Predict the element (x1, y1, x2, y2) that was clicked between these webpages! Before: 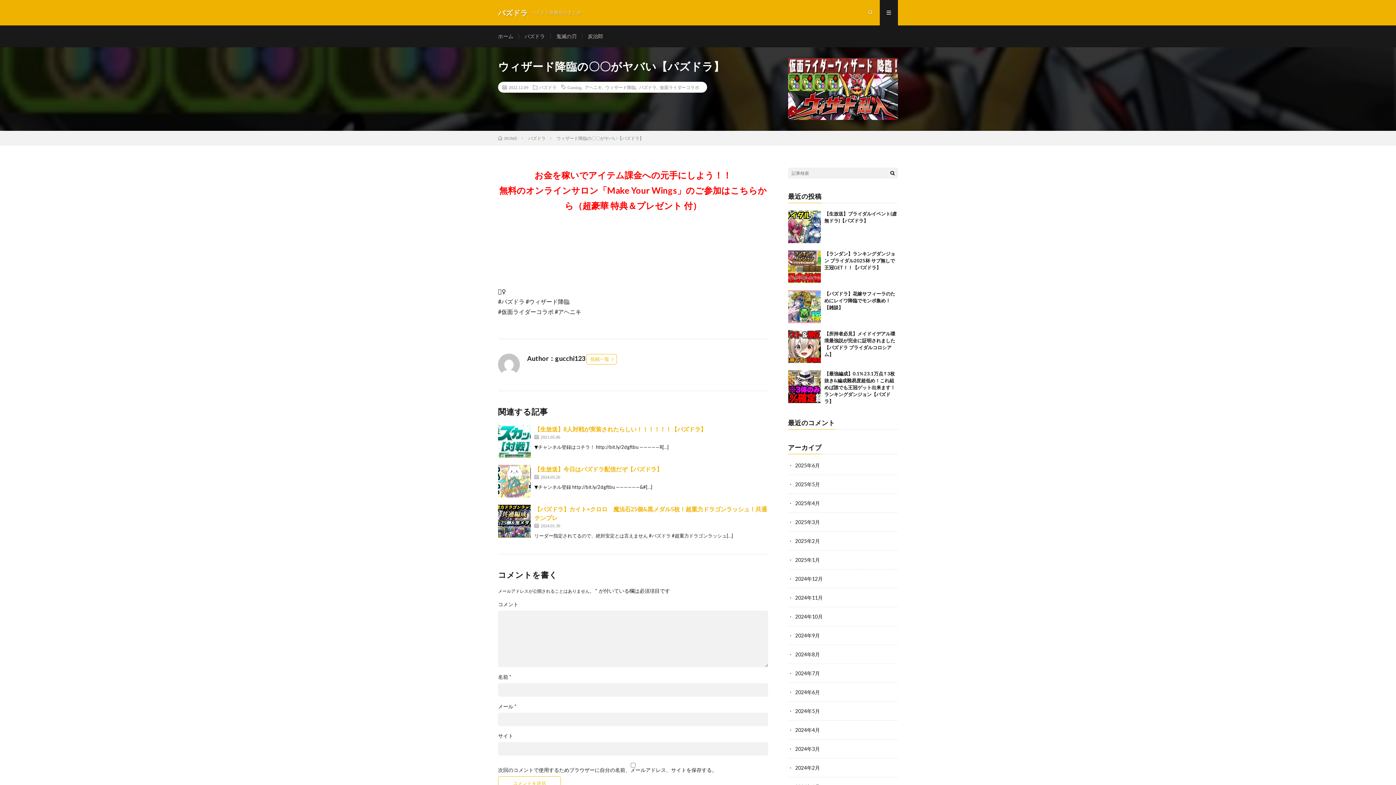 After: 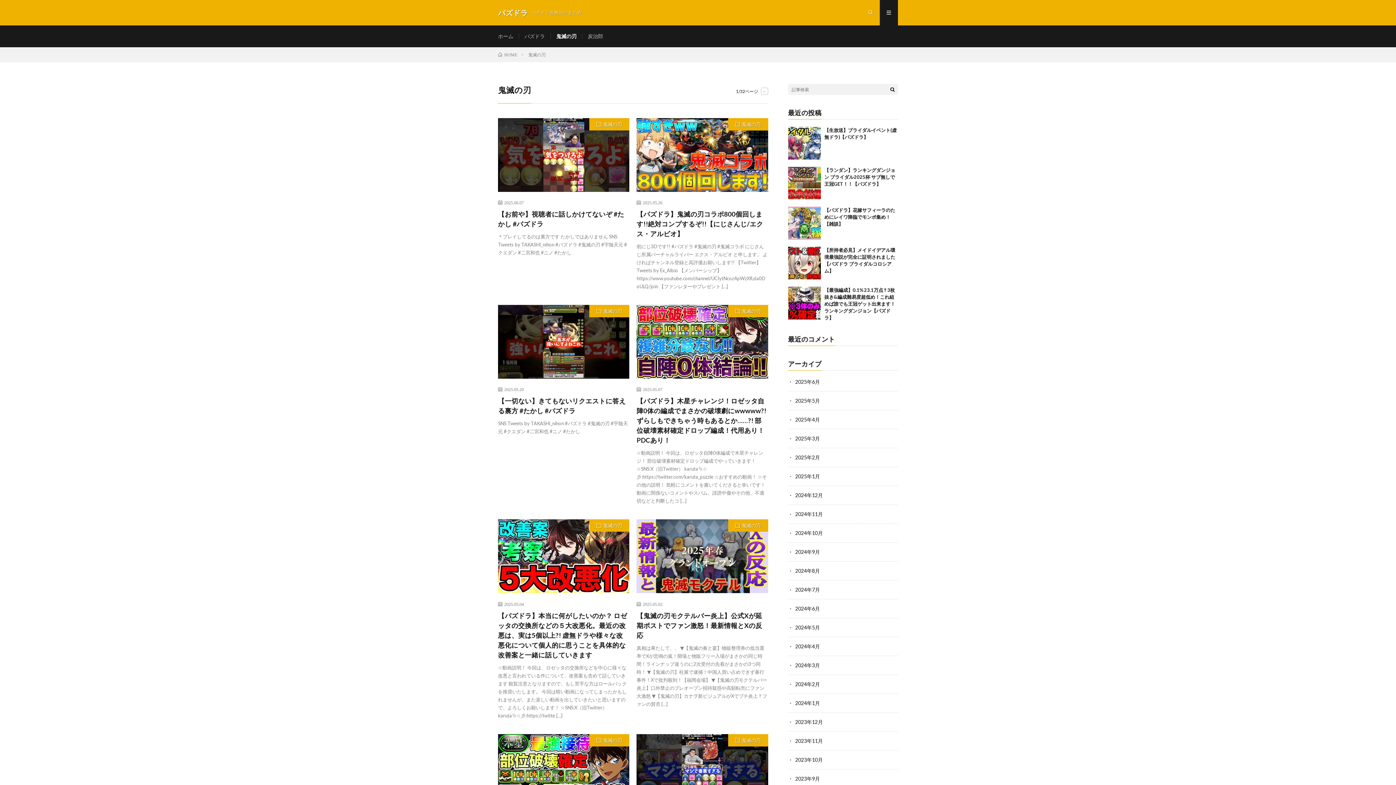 Action: label: 鬼滅の刃 bbox: (556, 33, 576, 39)